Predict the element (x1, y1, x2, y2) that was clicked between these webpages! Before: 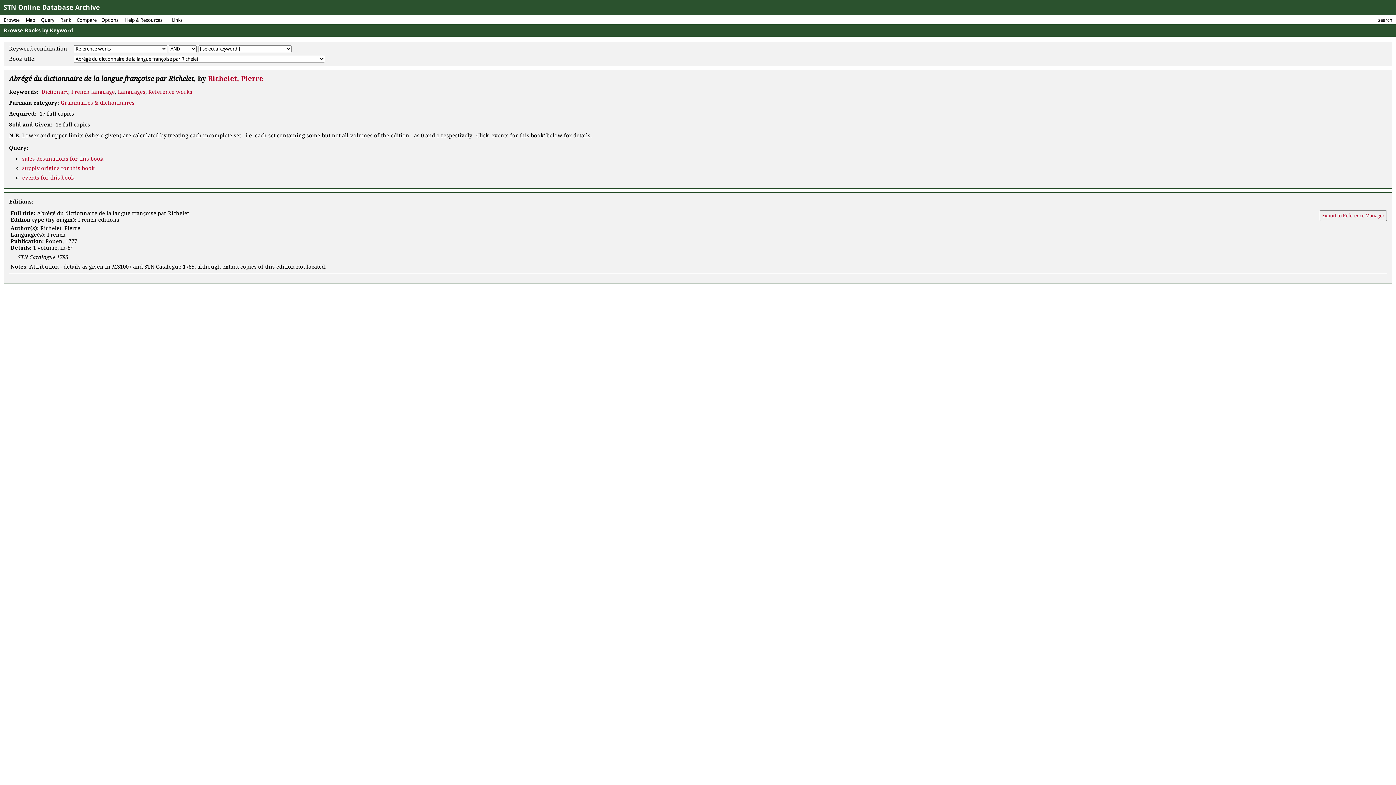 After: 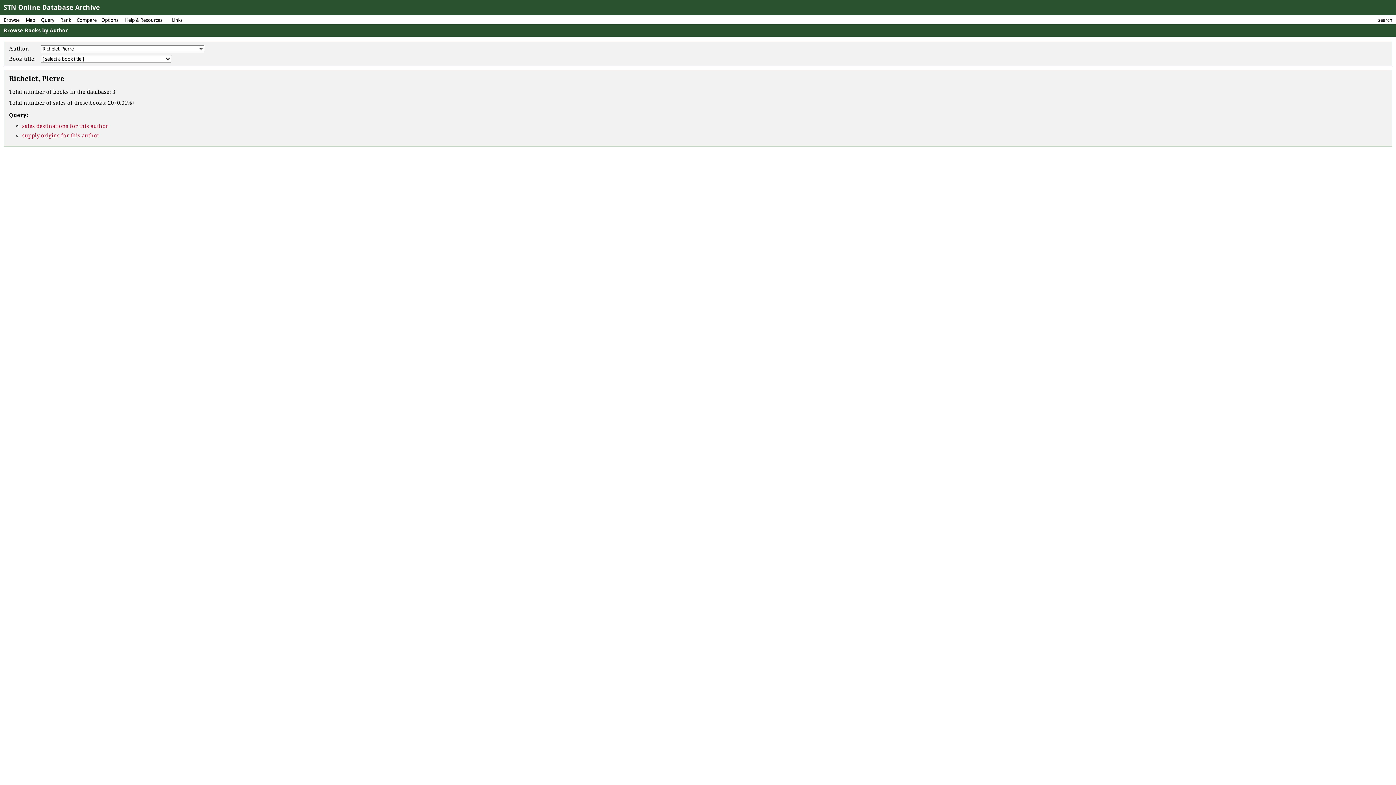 Action: label: Richelet, Pierre bbox: (208, 74, 263, 82)